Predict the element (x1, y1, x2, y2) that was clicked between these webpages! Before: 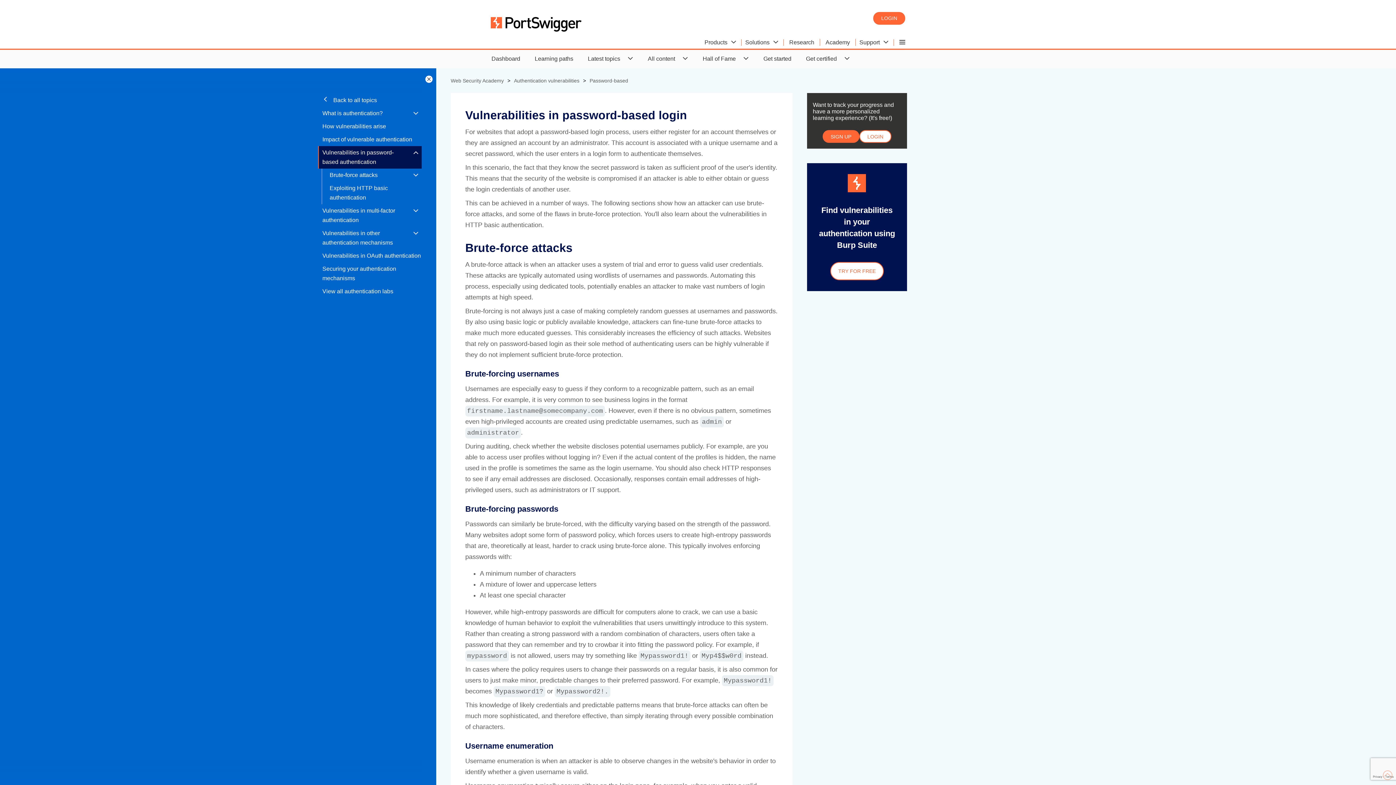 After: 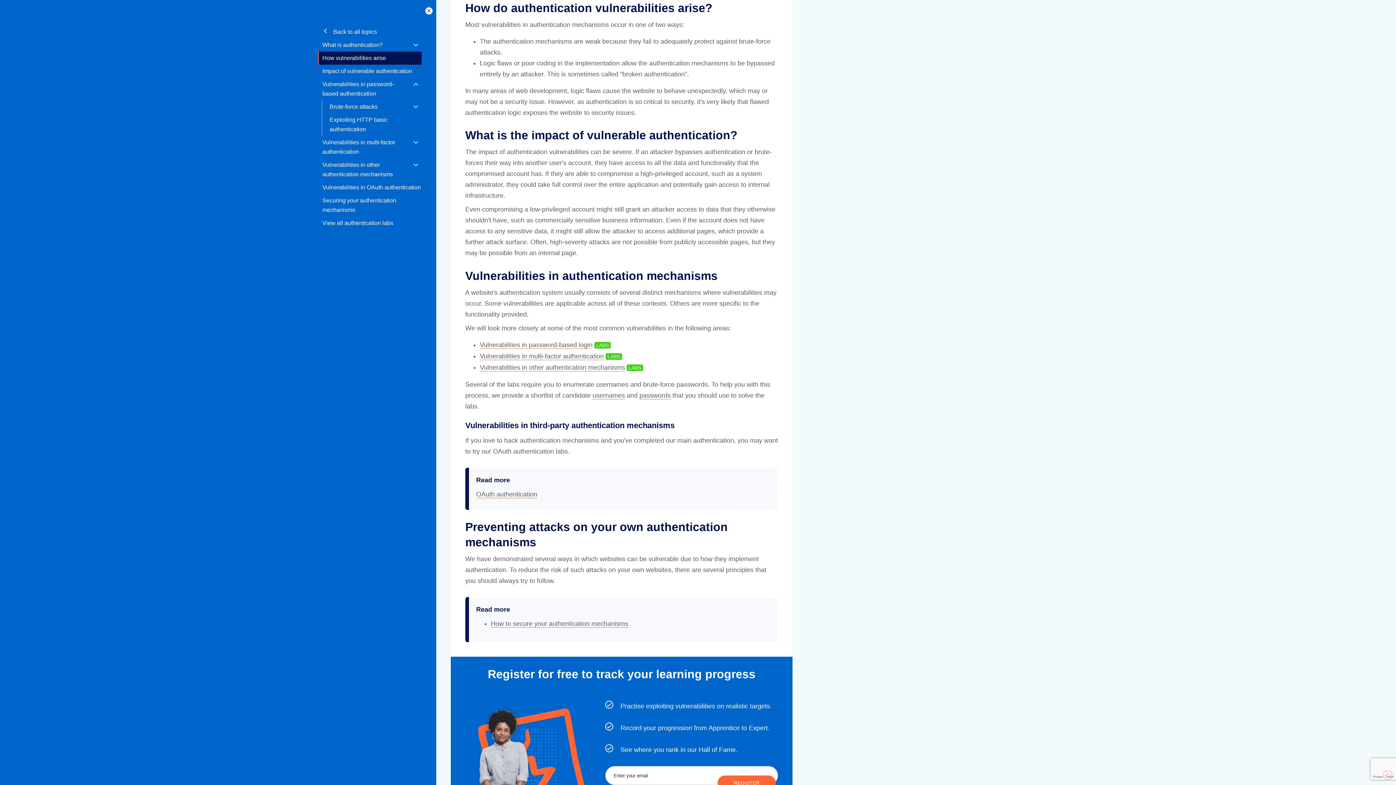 Action: label: How vulnerabilities arise bbox: (318, 120, 421, 133)